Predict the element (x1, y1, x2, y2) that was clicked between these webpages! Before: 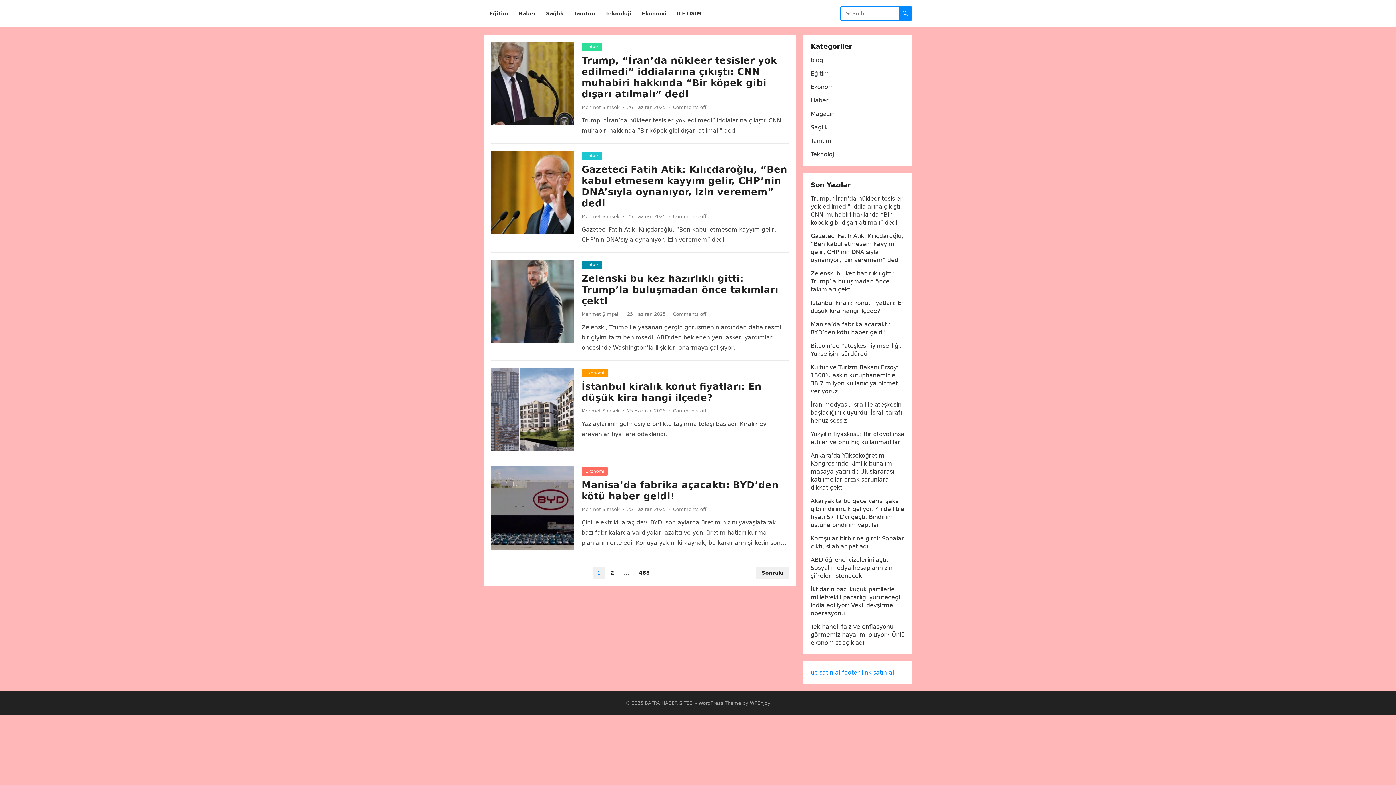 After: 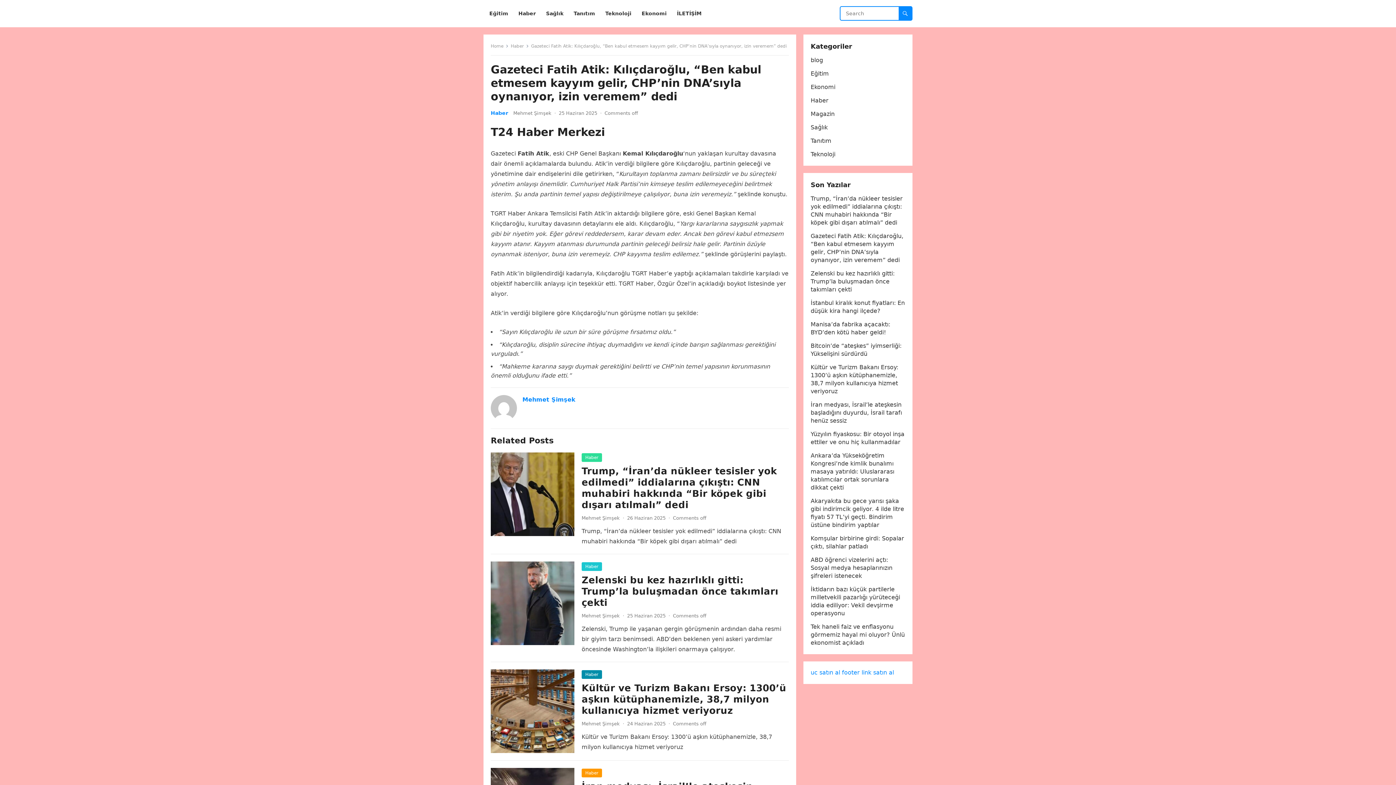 Action: bbox: (490, 150, 574, 234)